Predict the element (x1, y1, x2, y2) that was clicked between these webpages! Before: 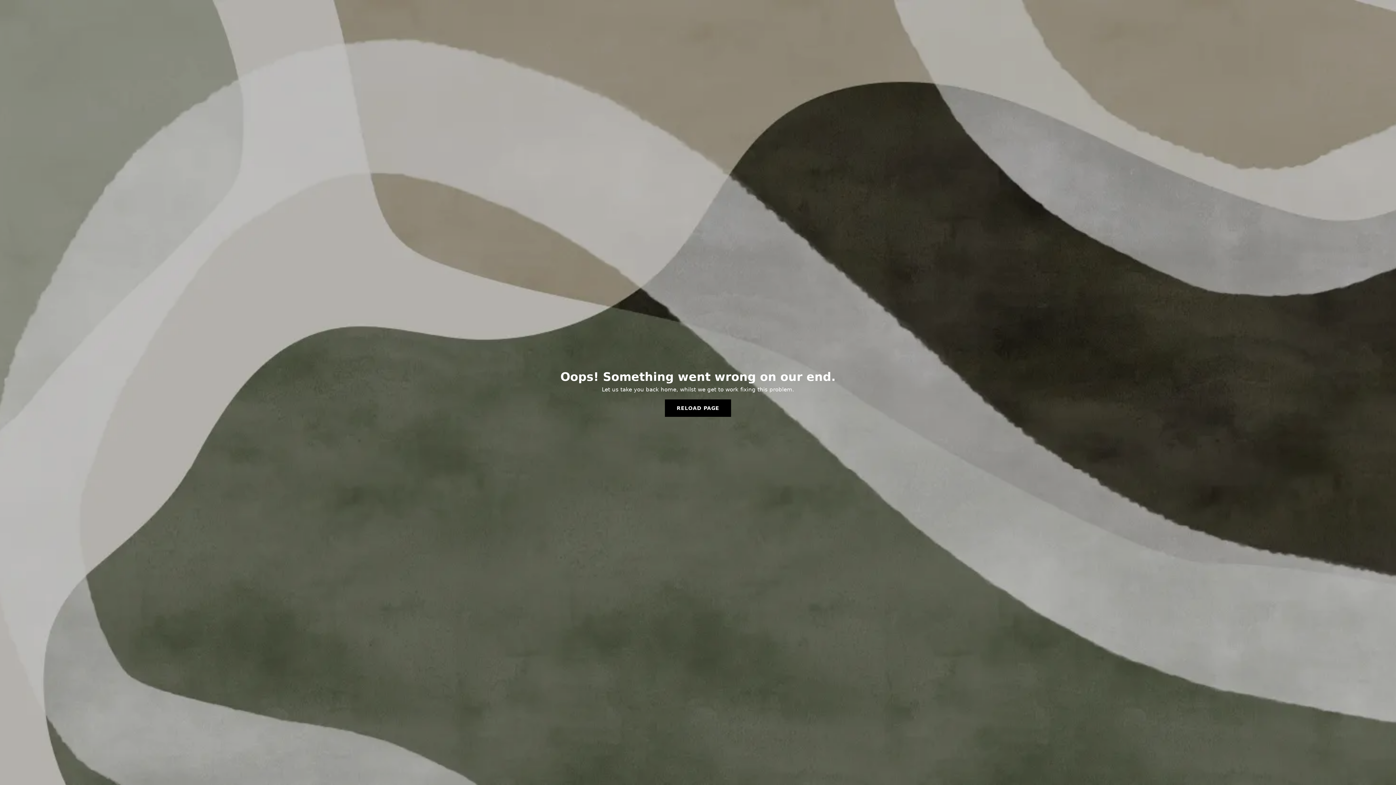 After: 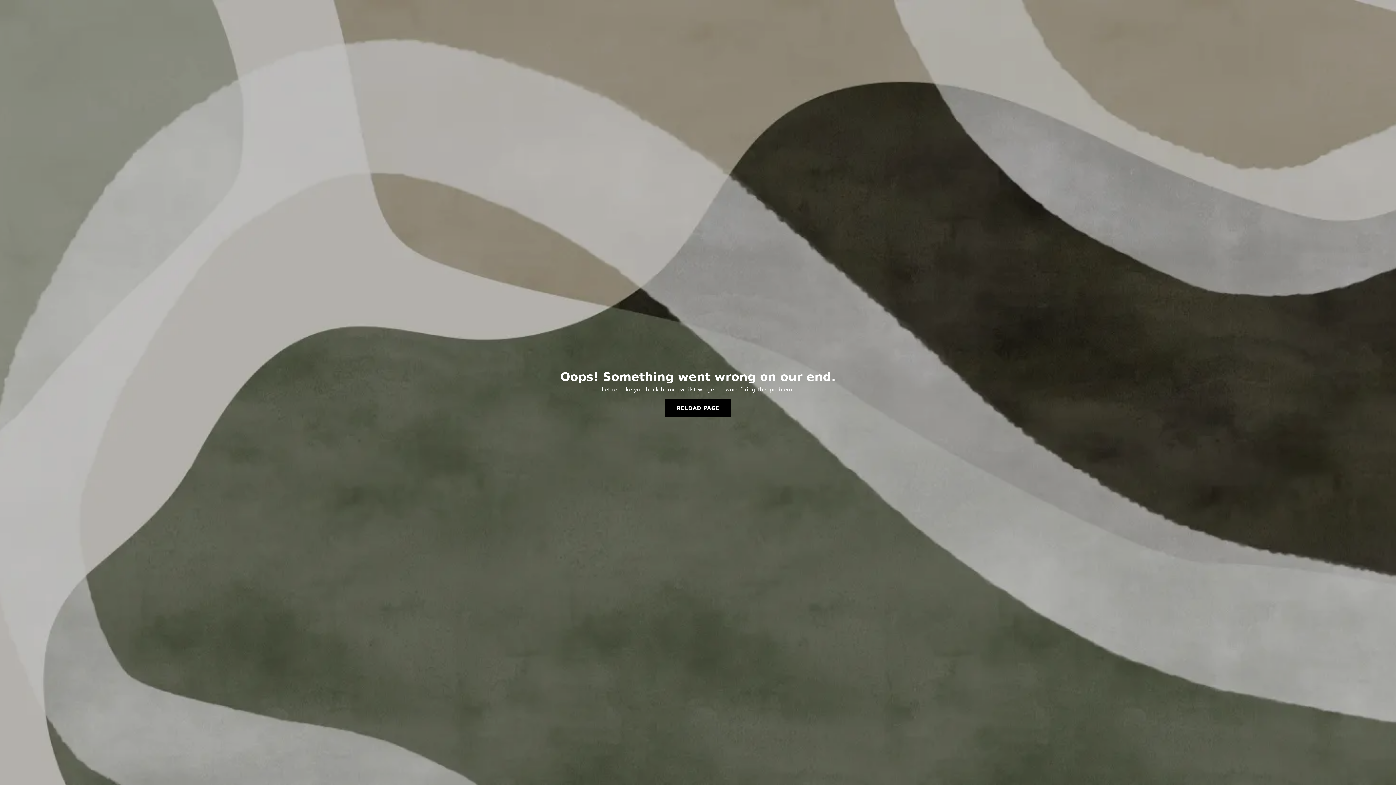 Action: bbox: (665, 399, 731, 417) label: RELOAD PAGE